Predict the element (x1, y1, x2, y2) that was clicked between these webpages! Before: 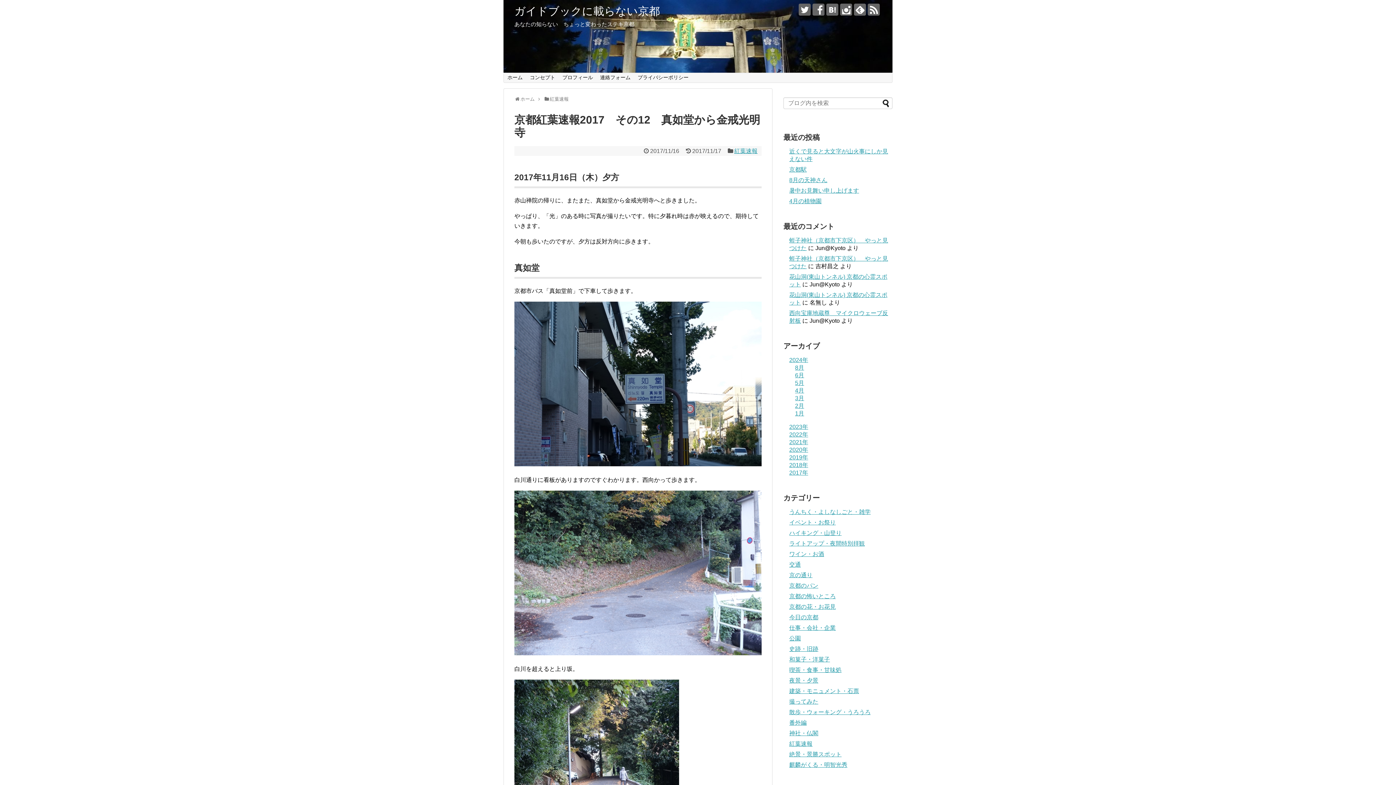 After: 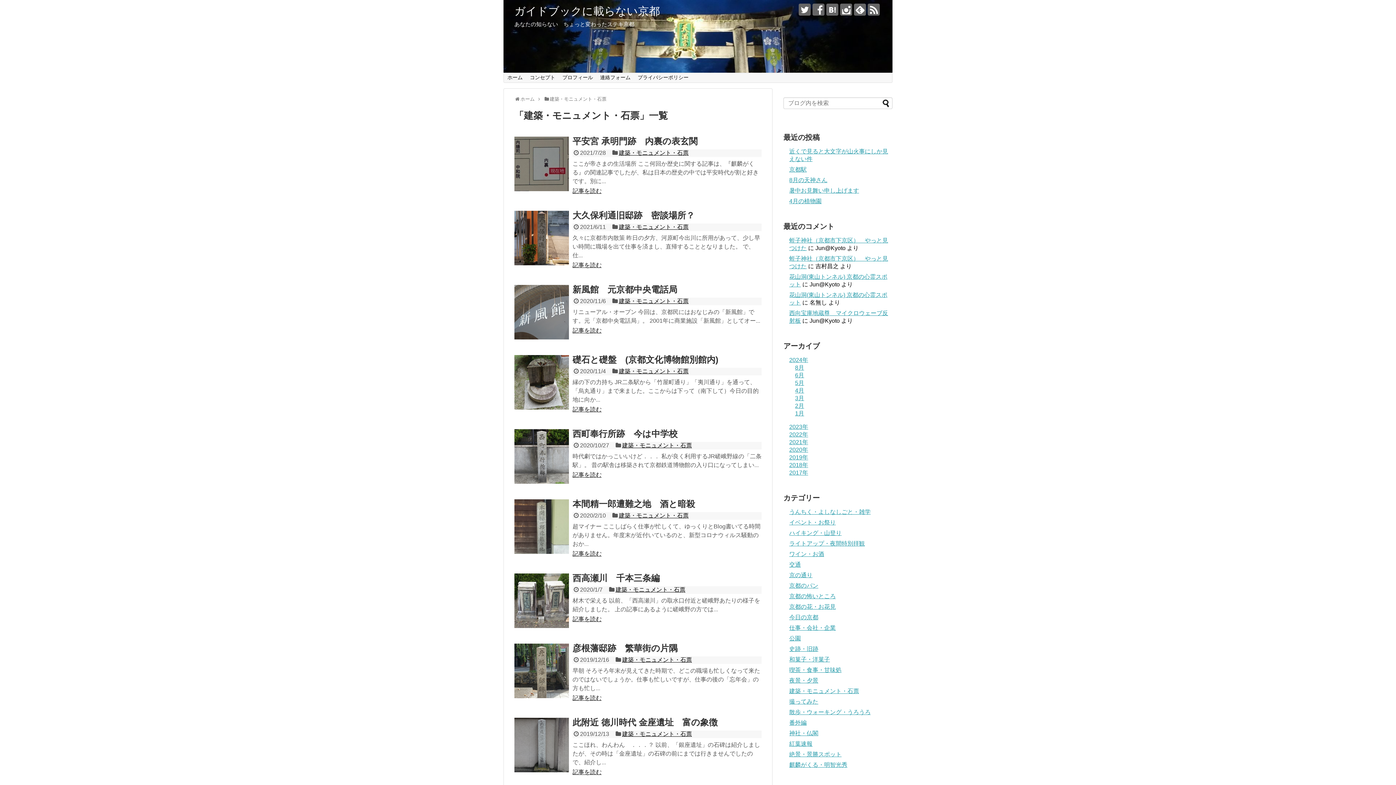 Action: bbox: (789, 688, 859, 694) label: 建築・モニュメント・石票